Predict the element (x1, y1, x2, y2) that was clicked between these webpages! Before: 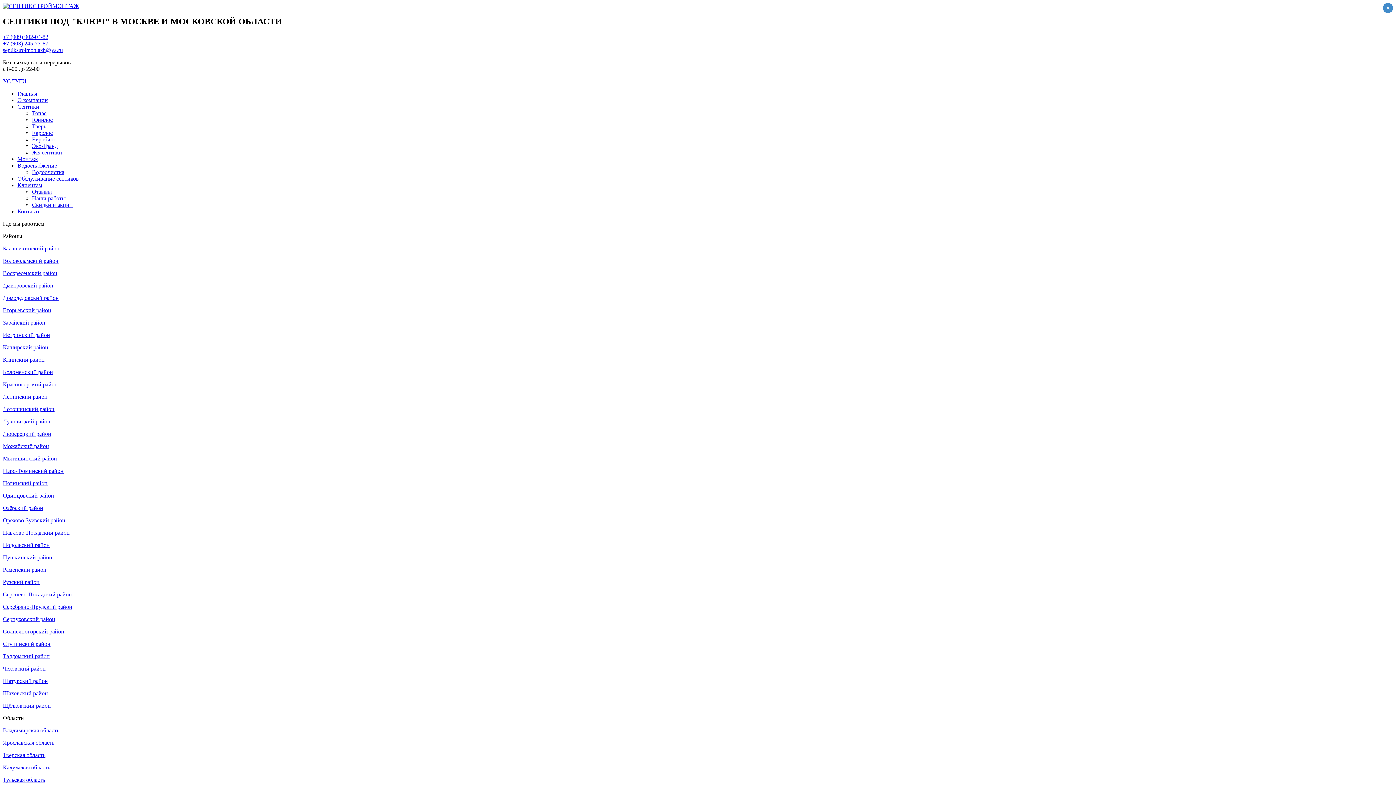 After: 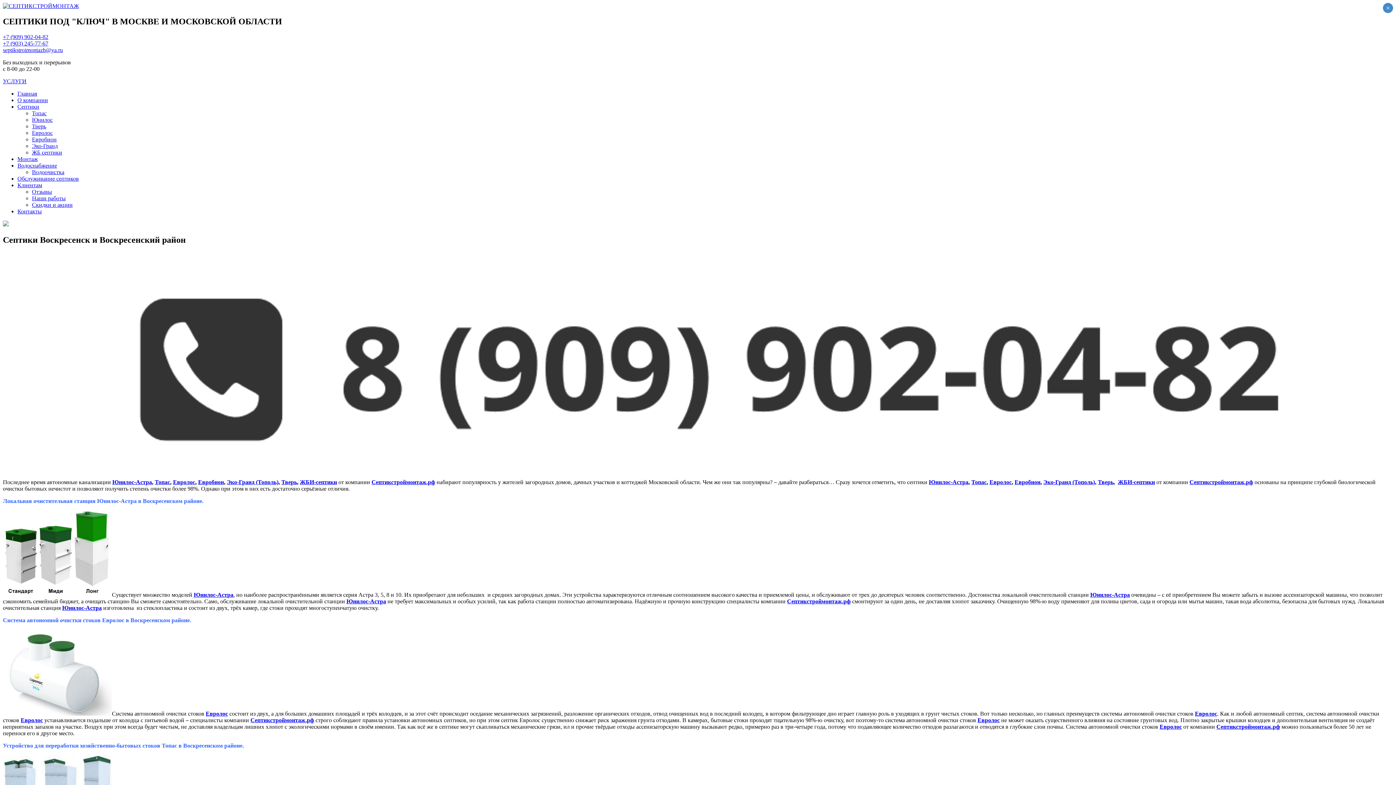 Action: bbox: (2, 270, 57, 276) label: Воскресенский район